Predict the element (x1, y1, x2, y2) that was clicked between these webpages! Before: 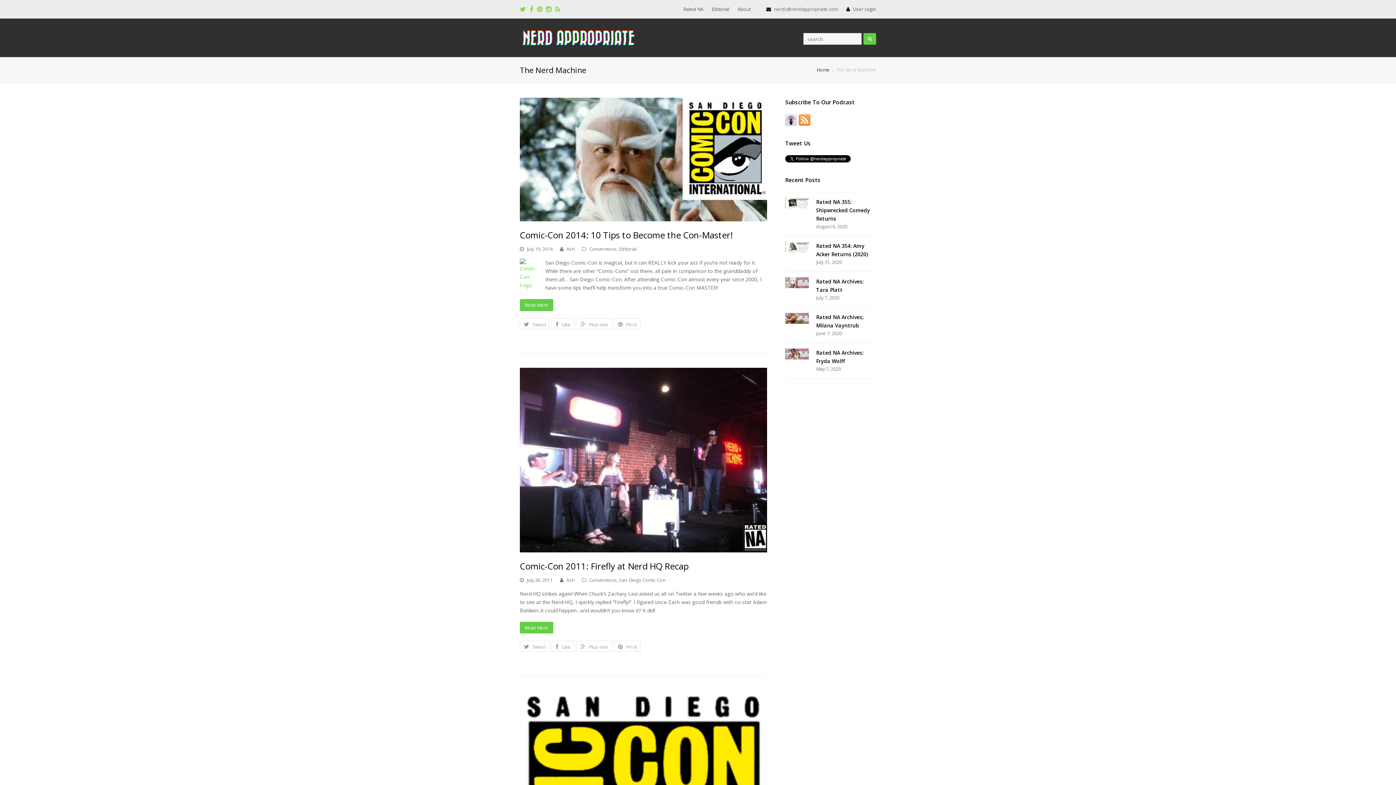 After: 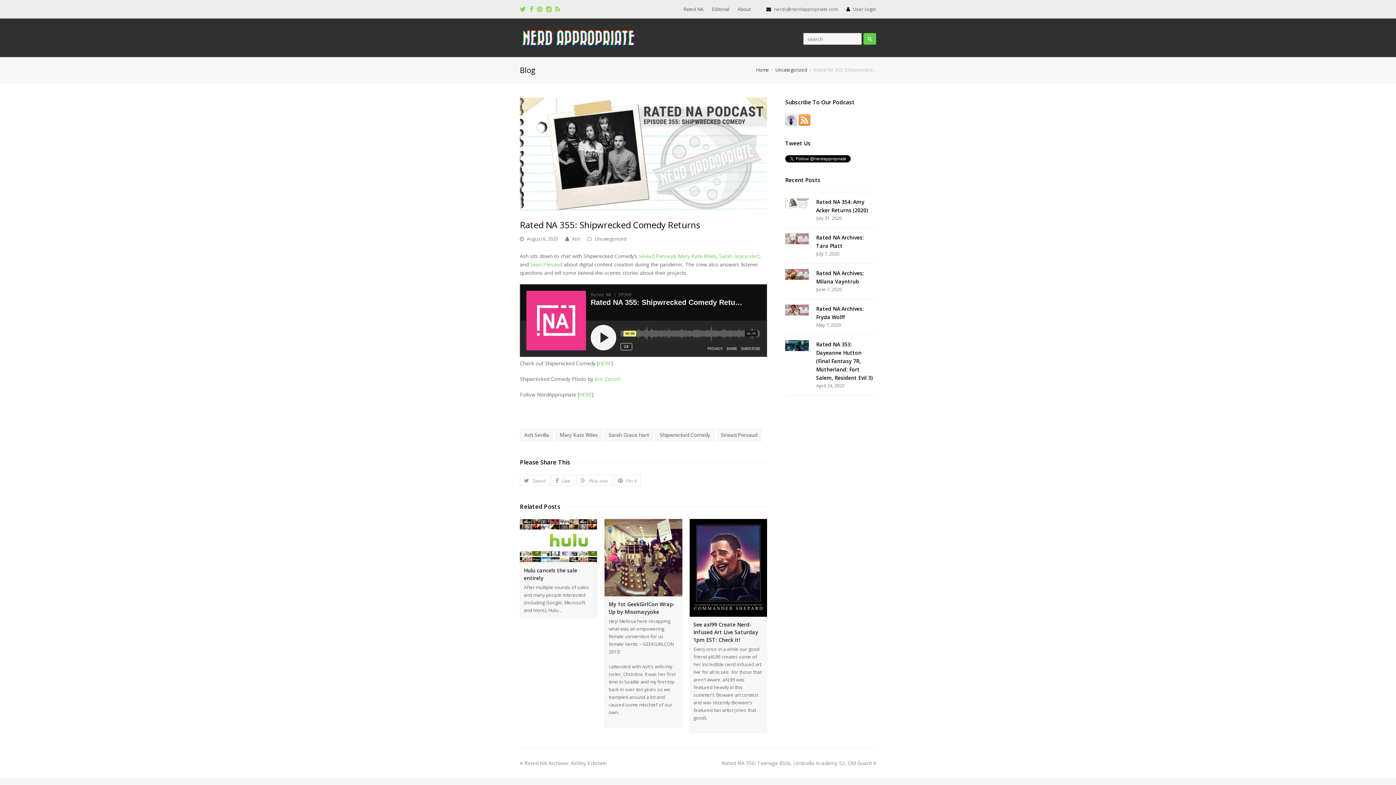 Action: bbox: (816, 198, 870, 222) label: Rated NA 355: Shipwrecked Comedy Returns